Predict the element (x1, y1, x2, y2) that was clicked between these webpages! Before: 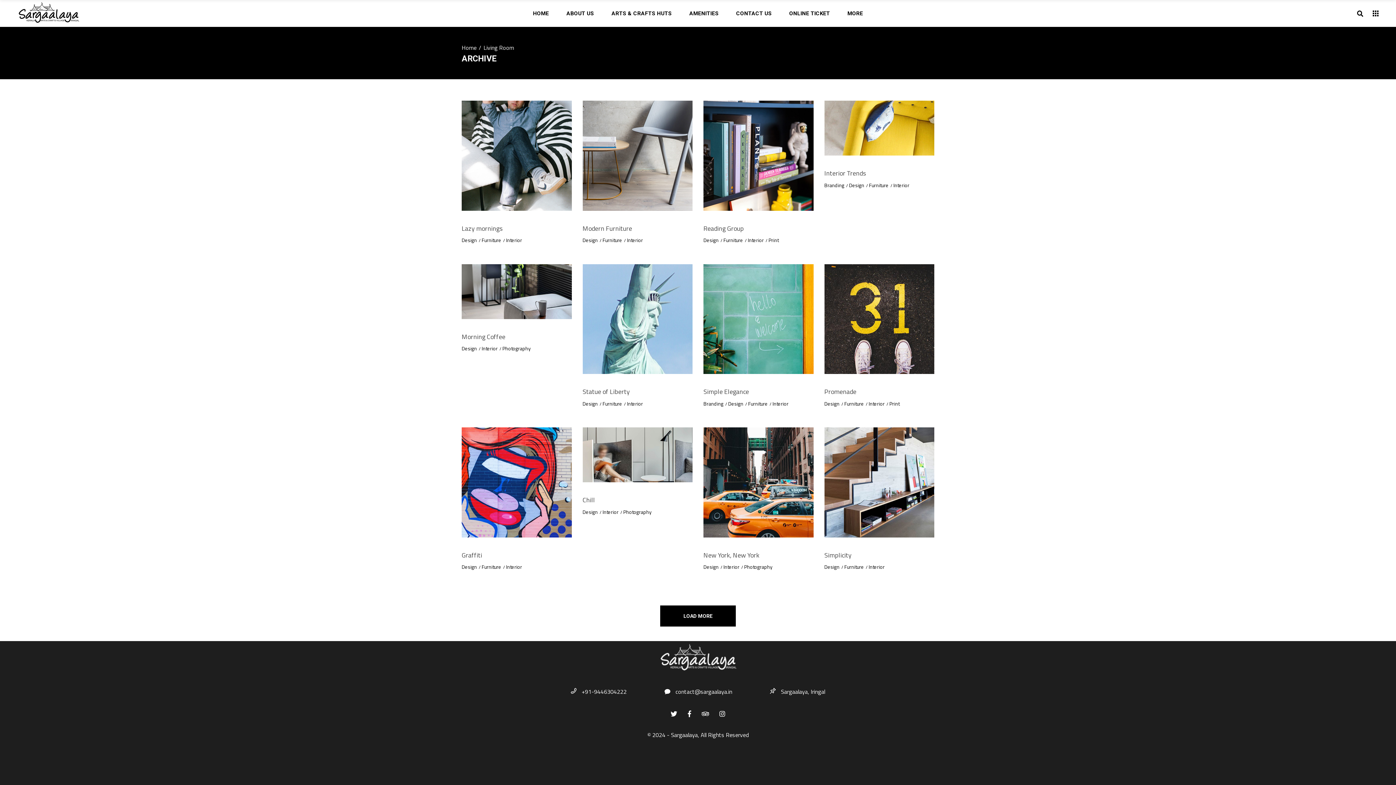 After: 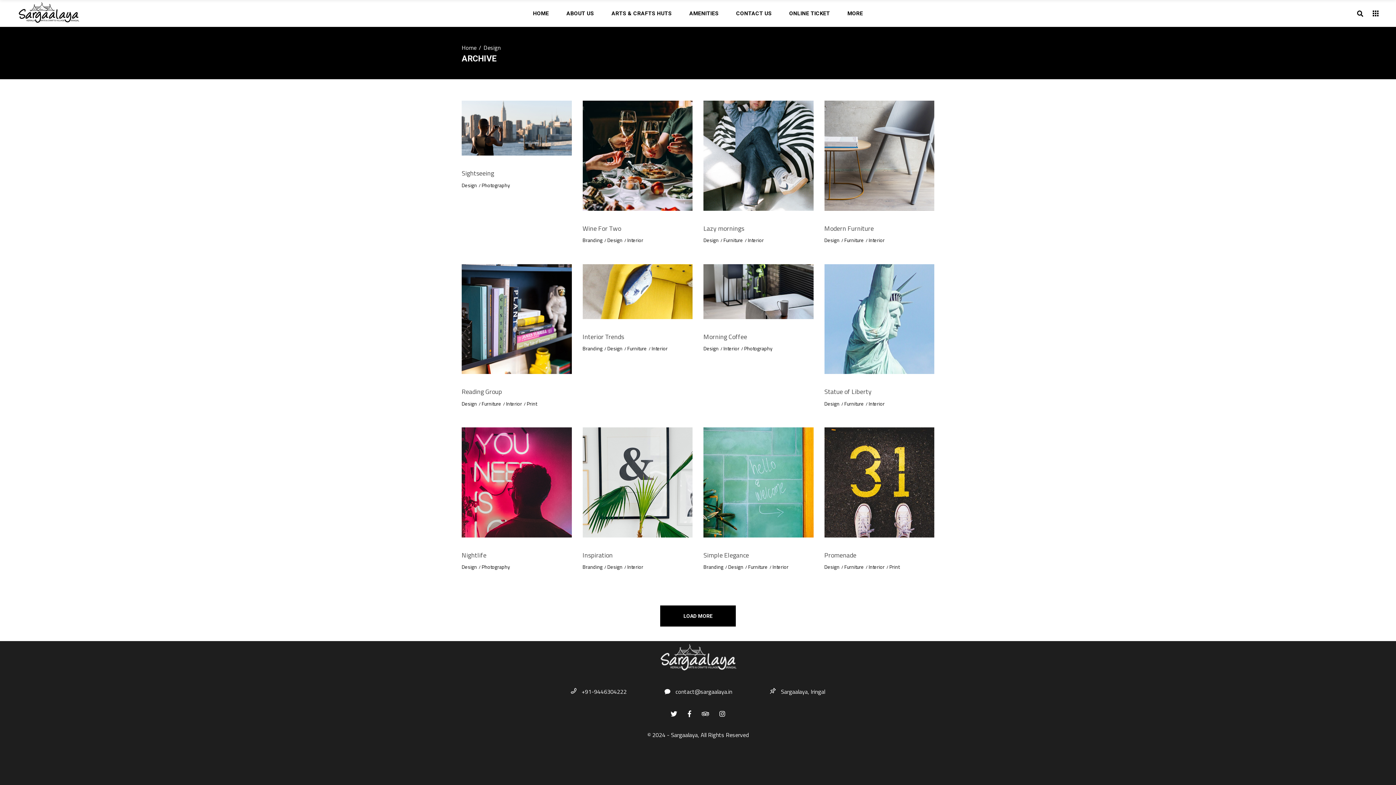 Action: bbox: (582, 508, 600, 515) label: Design